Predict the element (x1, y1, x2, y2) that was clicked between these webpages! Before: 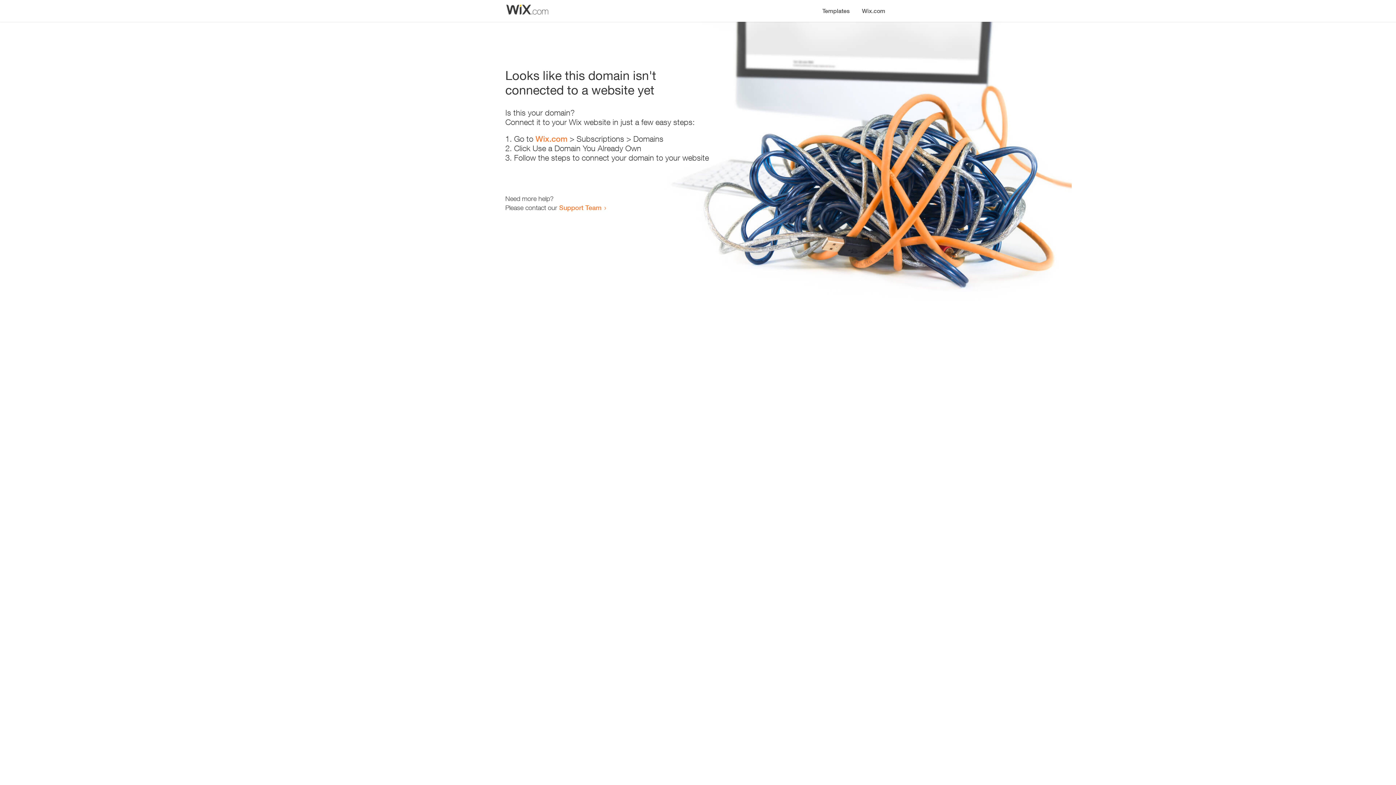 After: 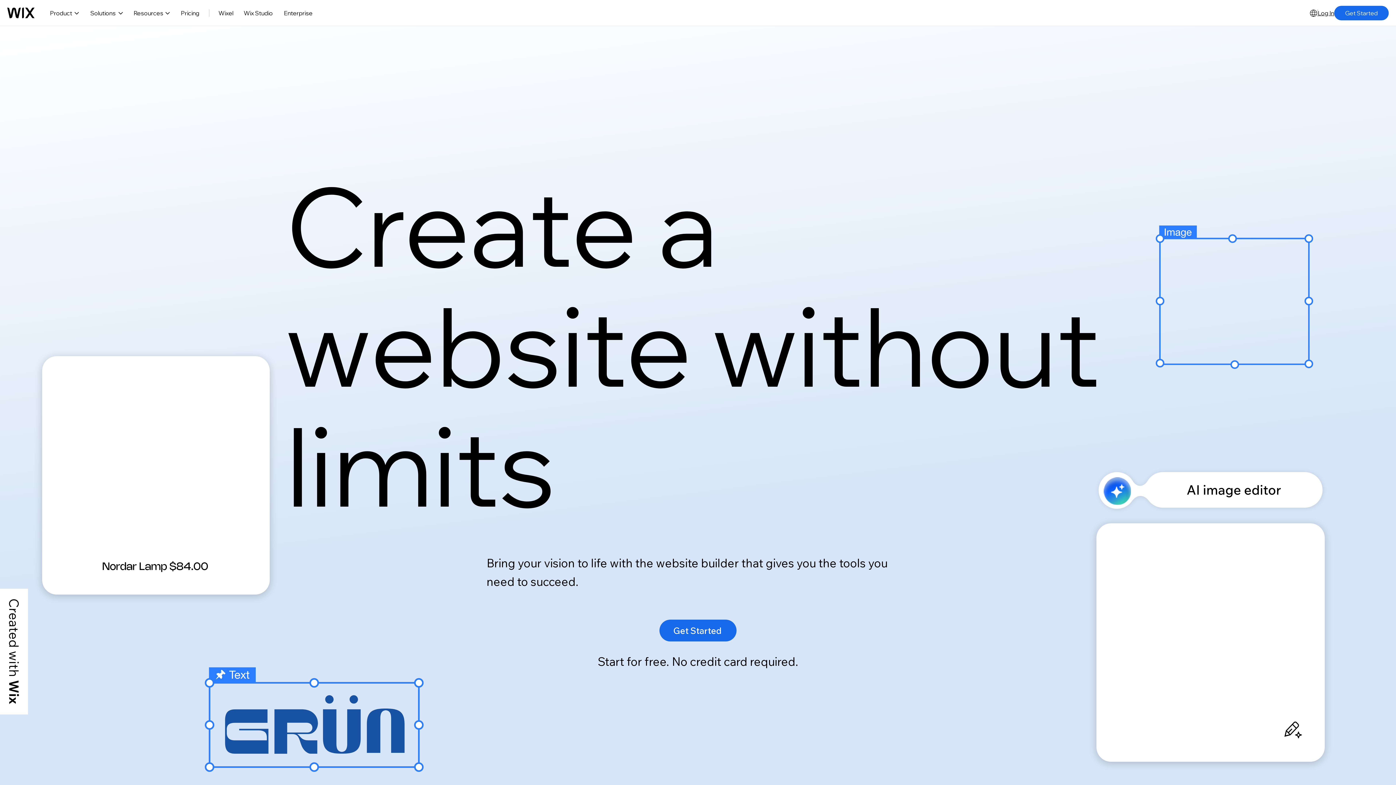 Action: bbox: (856, 0, 890, 14) label: Wix.com